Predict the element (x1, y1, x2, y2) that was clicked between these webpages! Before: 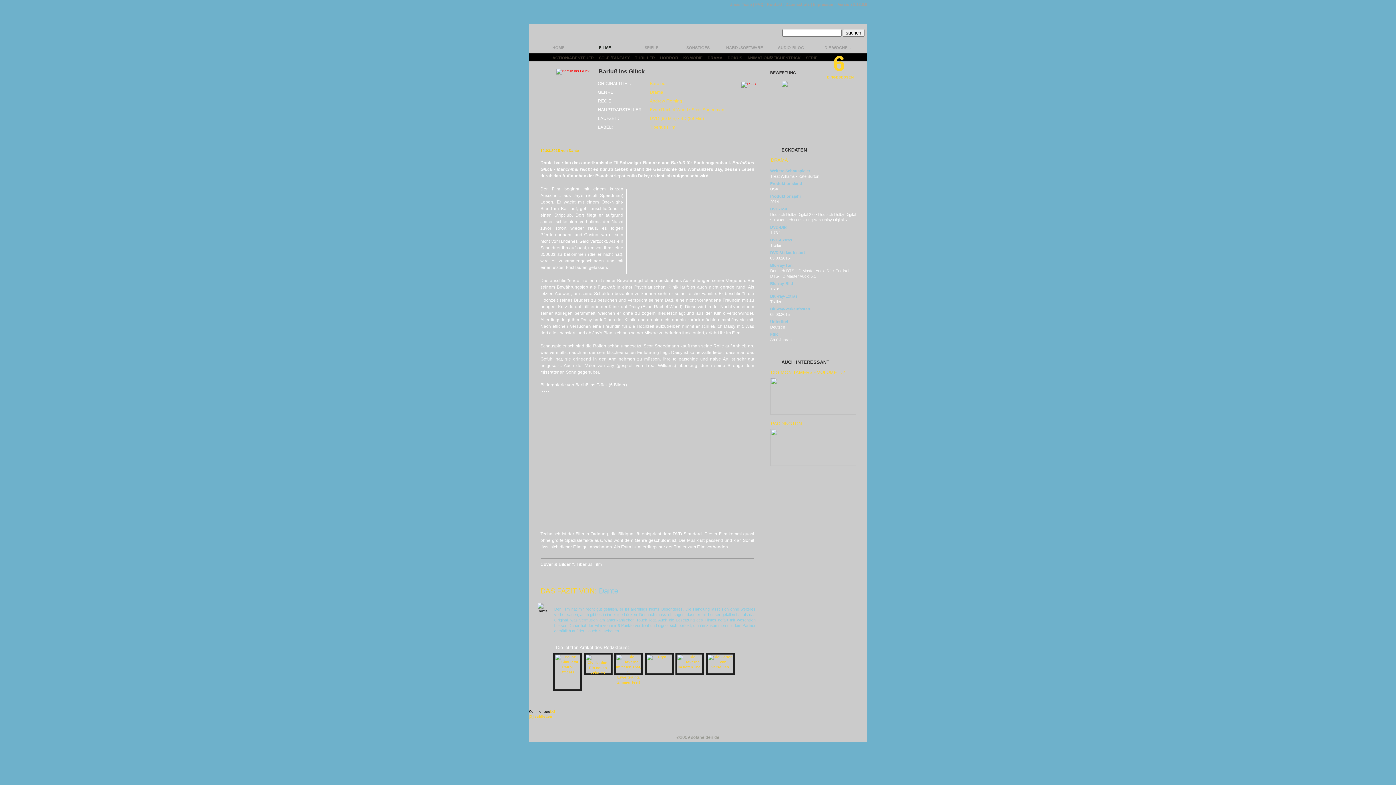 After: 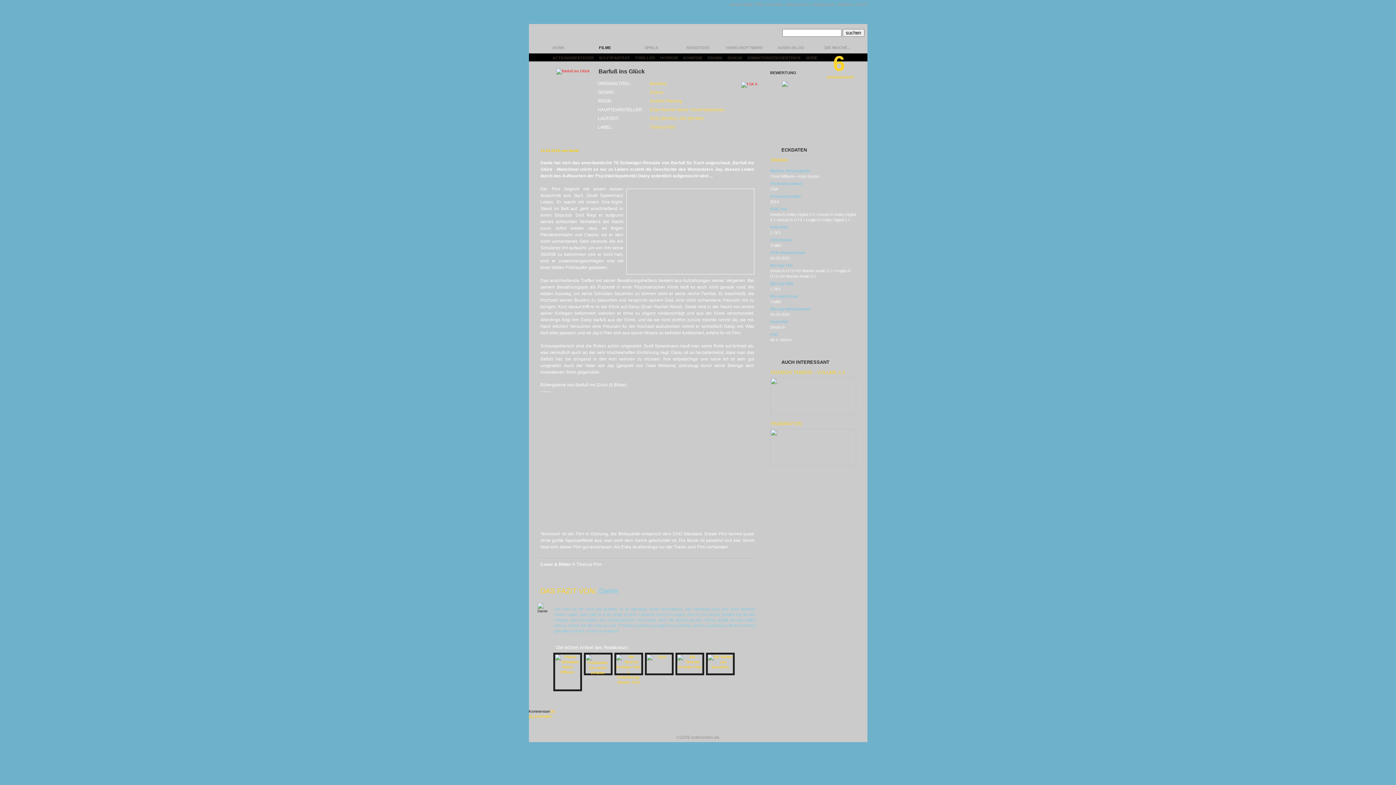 Action: label: [X] bbox: (550, 709, 555, 713)